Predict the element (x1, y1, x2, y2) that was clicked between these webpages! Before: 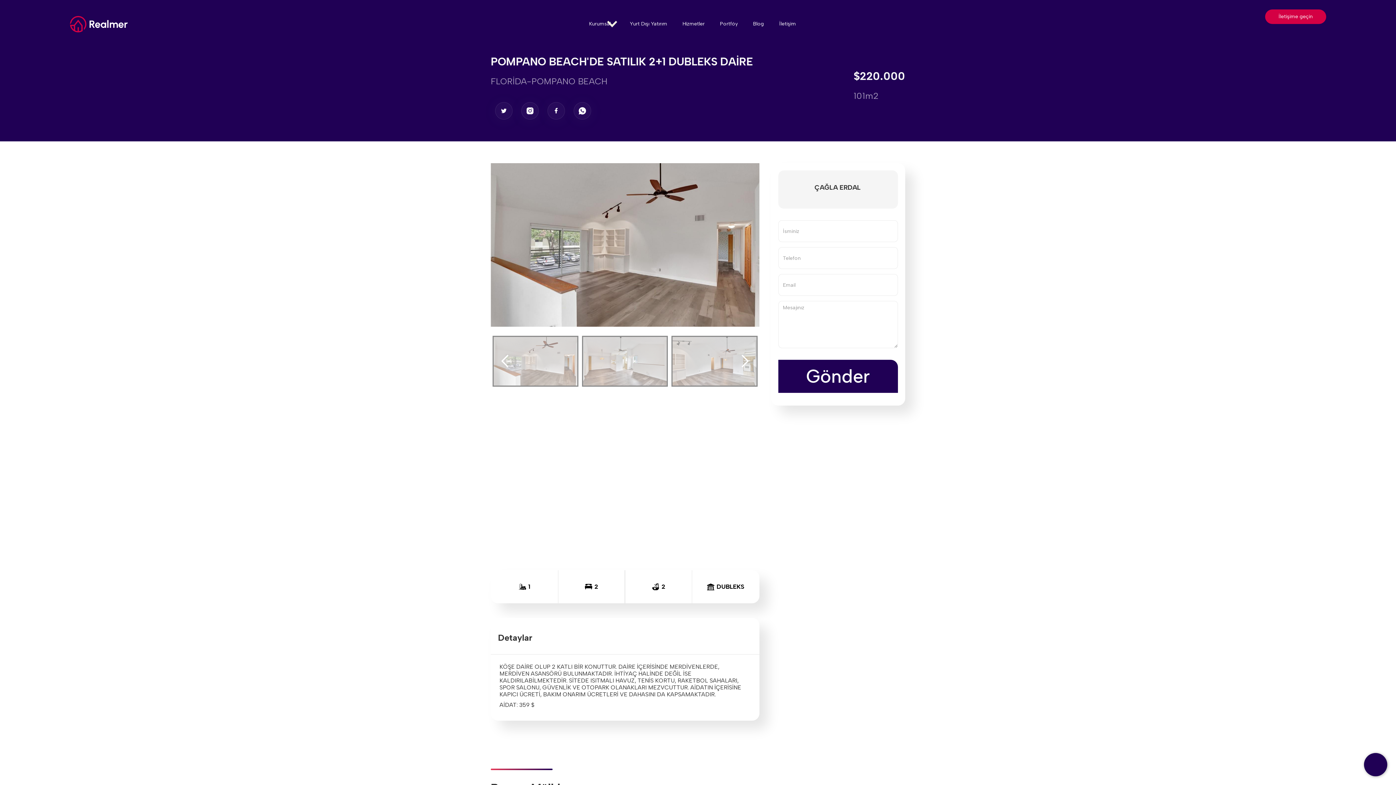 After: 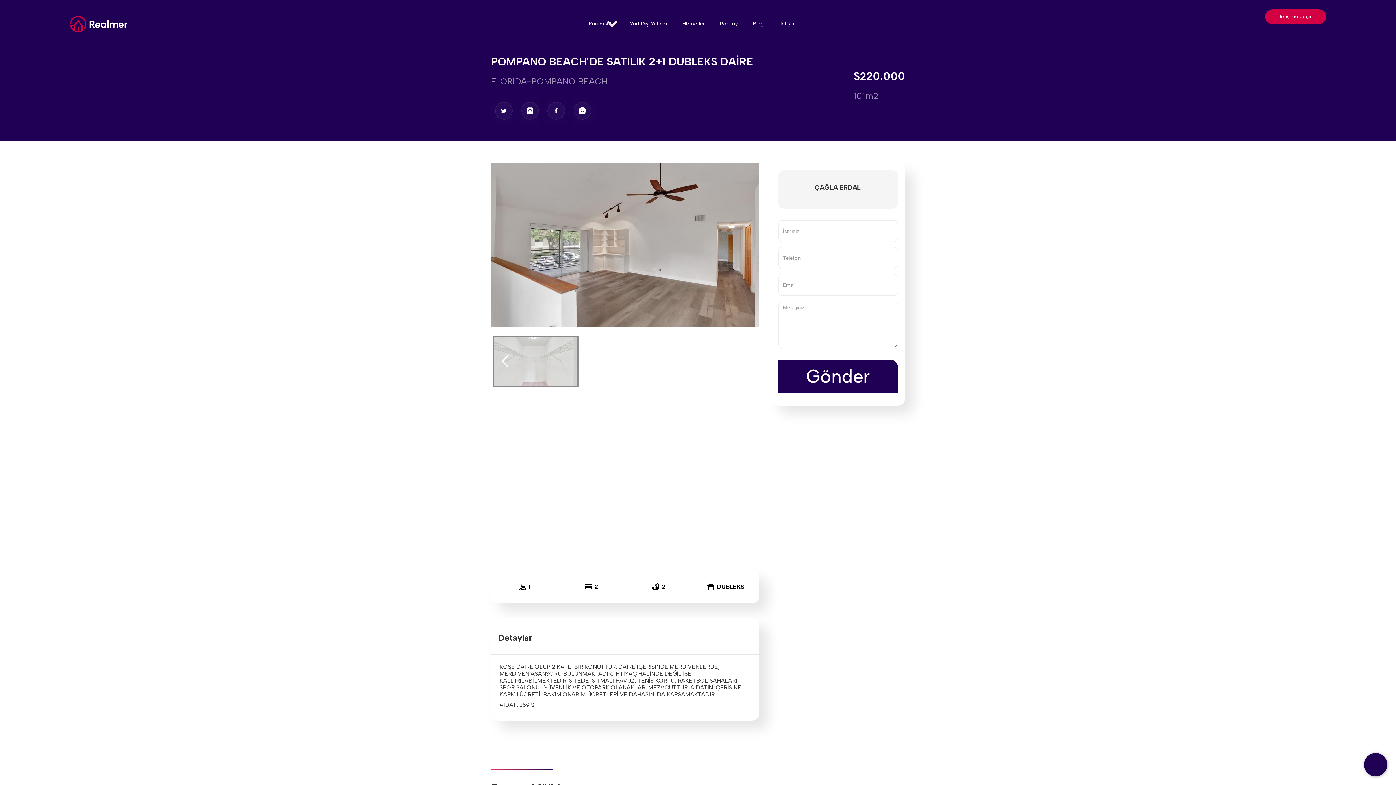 Action: bbox: (490, 334, 520, 388) label: previous slide